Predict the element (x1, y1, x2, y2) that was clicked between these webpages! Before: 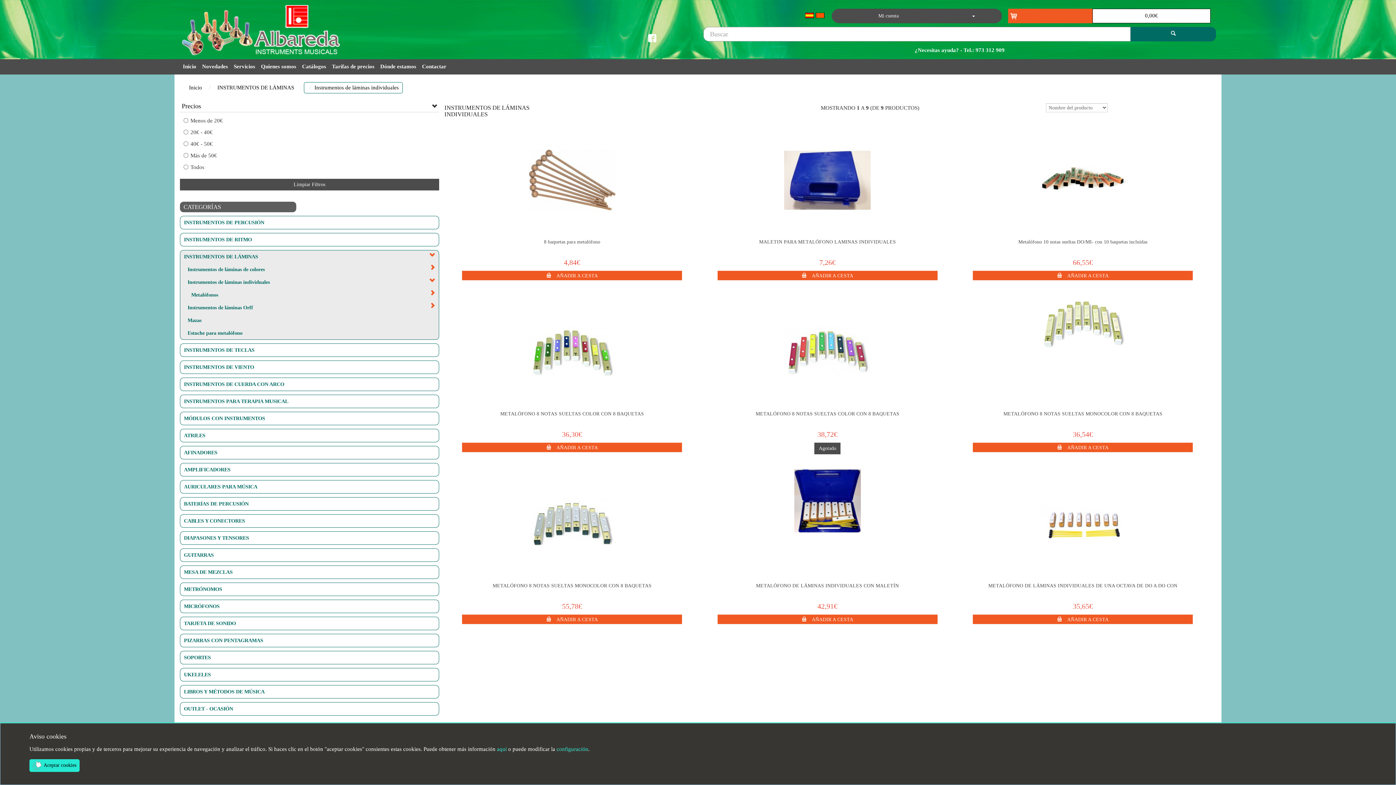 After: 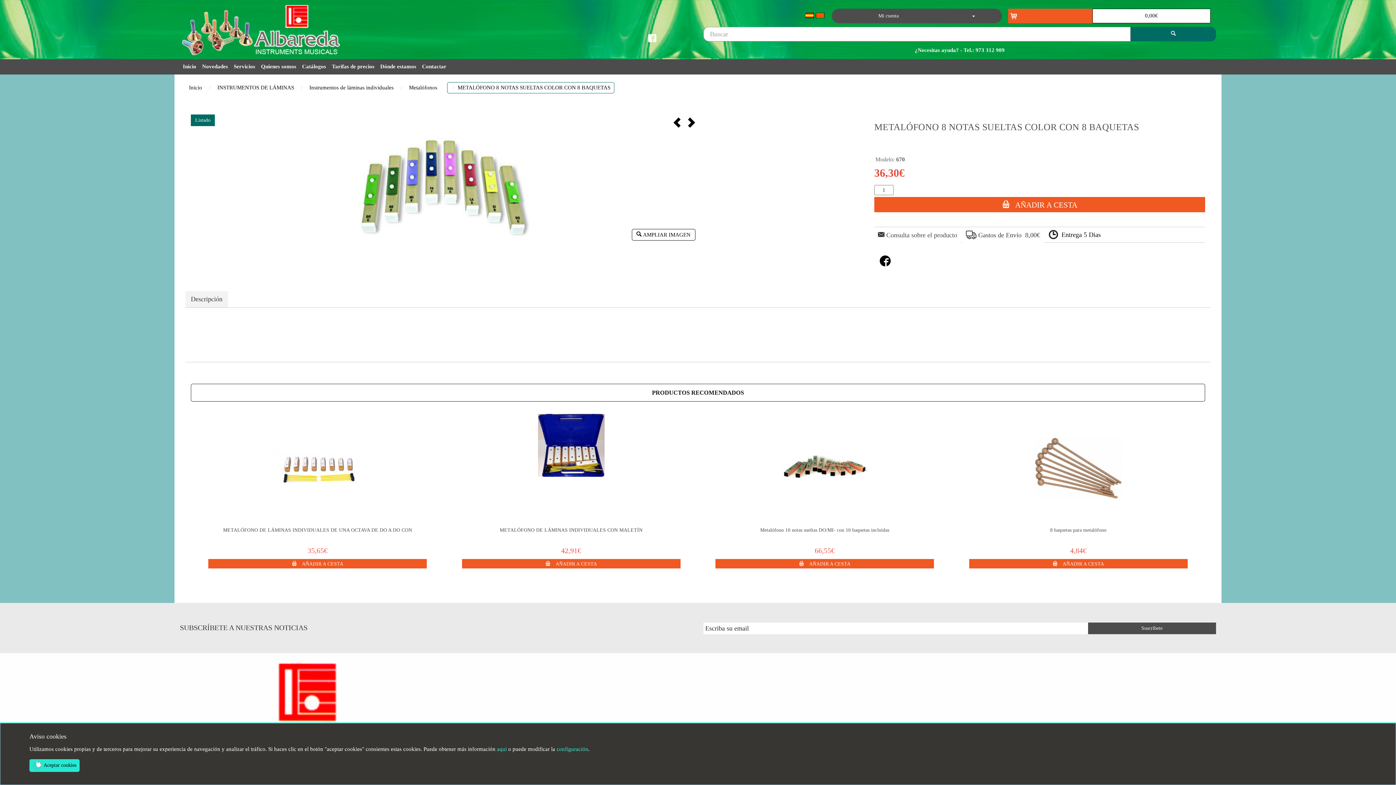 Action: label: METALÓFONO 8 NOTAS SUELTAS COLOR CON 8 BAQUETAS bbox: (500, 411, 644, 416)